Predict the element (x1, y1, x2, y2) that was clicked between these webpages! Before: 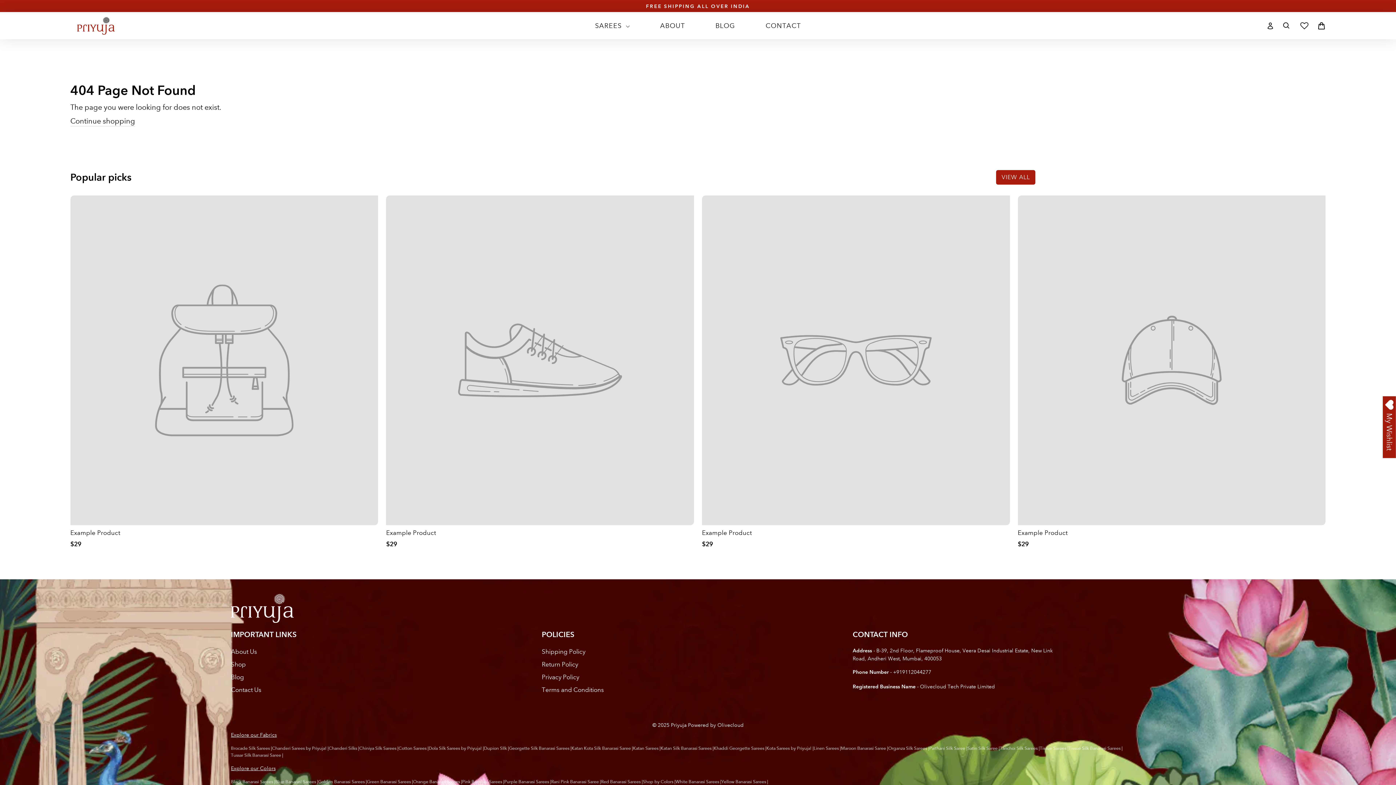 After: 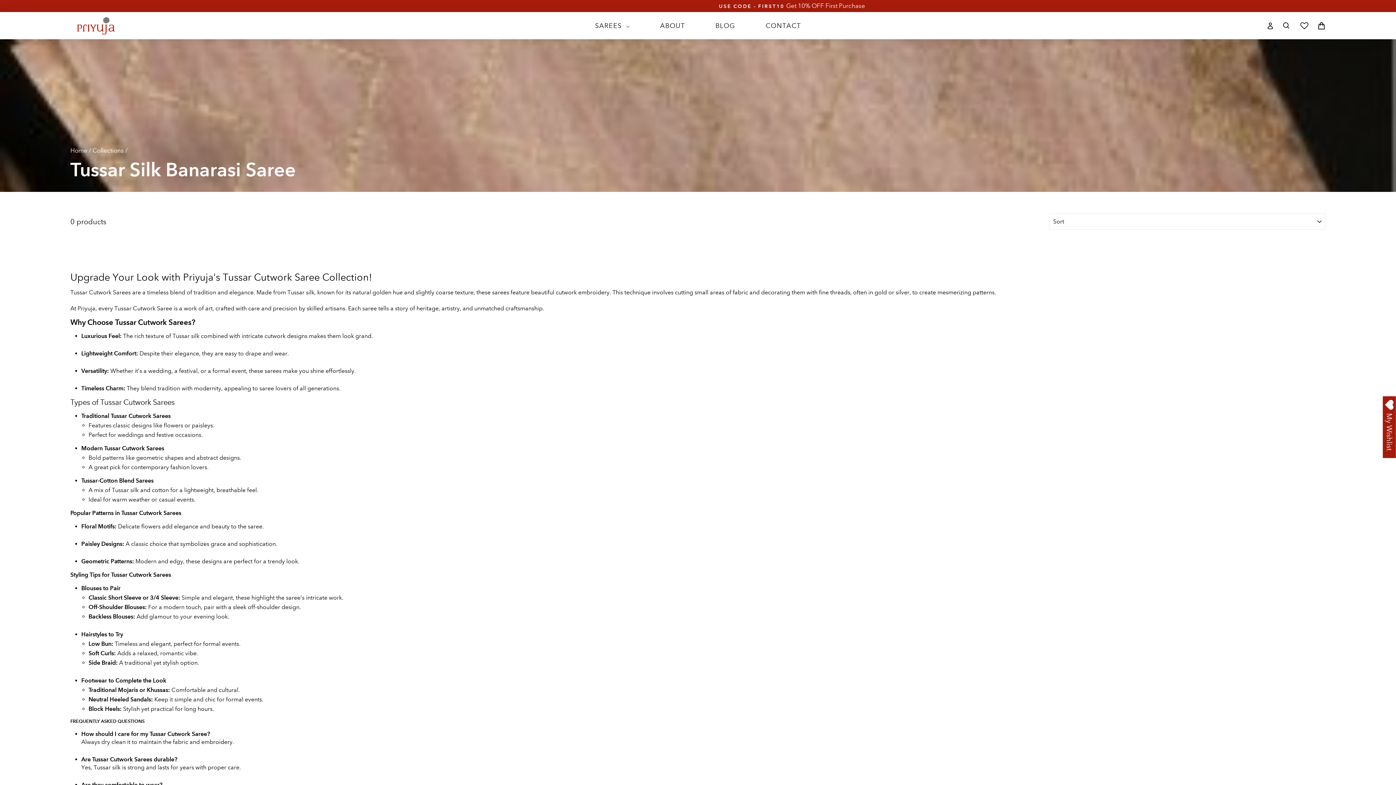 Action: bbox: (230, 752, 283, 758) label: Tussar Silk Banarasi Saree |